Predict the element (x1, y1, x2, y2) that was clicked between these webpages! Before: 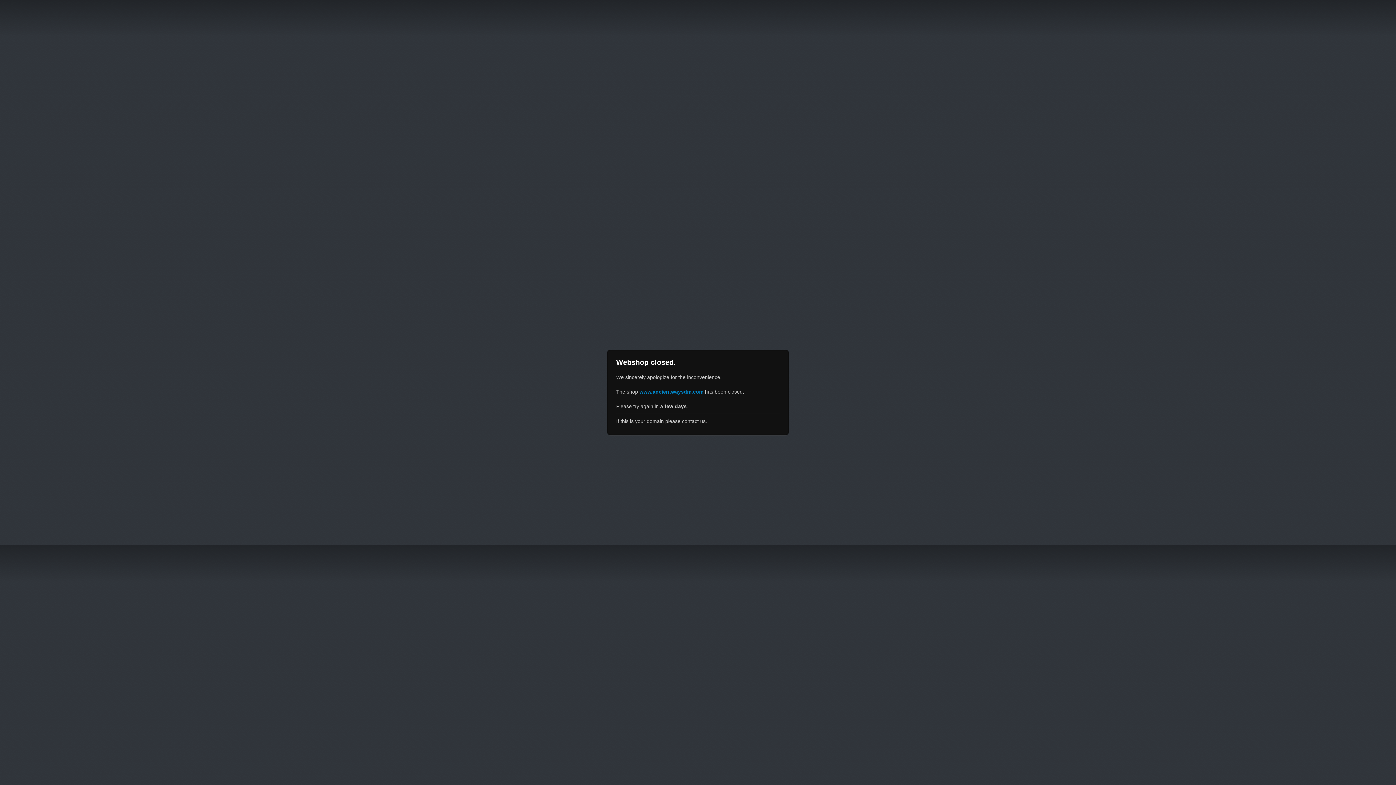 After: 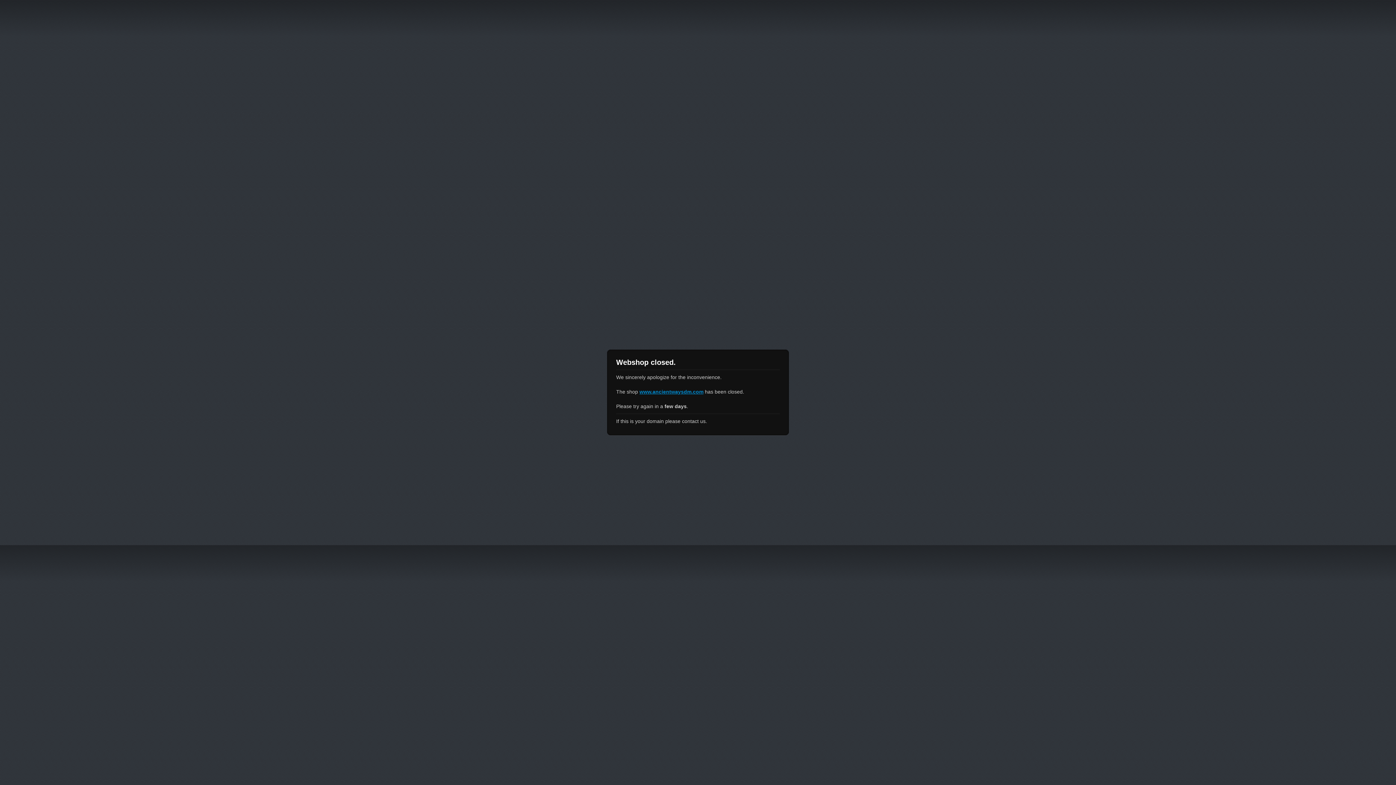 Action: label: www.ancientwaysdm.com bbox: (639, 389, 703, 394)